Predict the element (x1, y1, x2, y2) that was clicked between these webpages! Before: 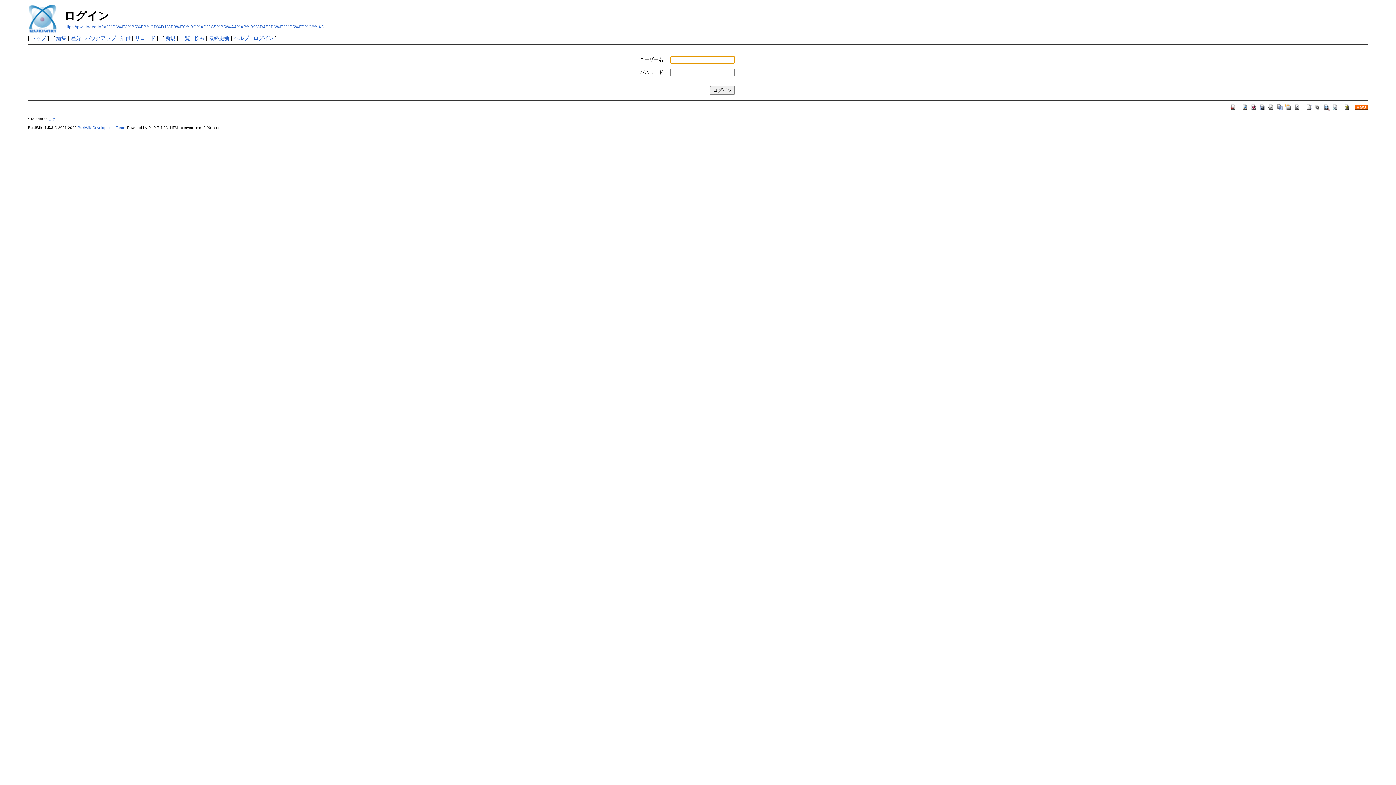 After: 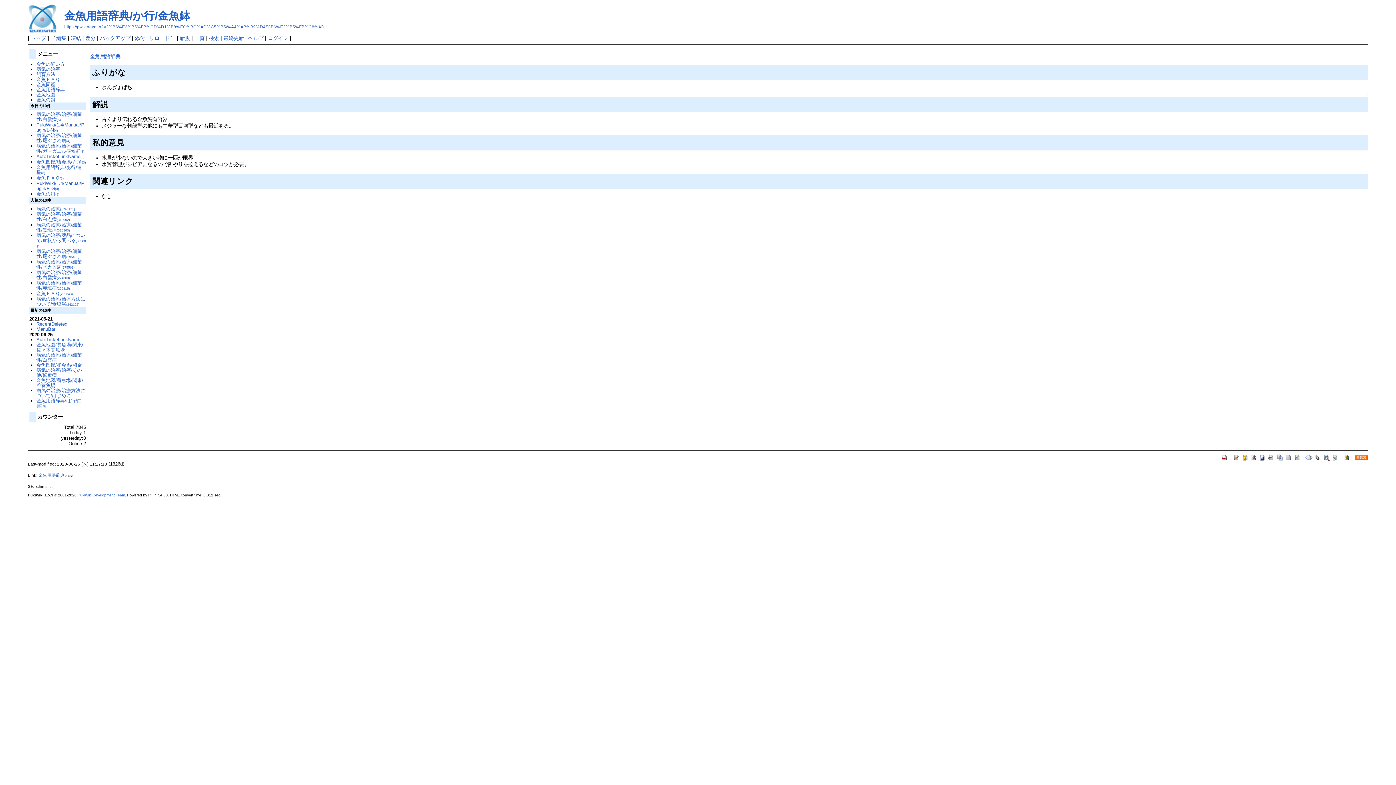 Action: bbox: (64, 23, 324, 29) label: https://pw.kingyo.info/?%B6%E2%B5%FB%CD%D1%B8%EC%BC%AD%C5%B5/%A4%AB%B9%D4/%B6%E2%B5%FB%C8%AD